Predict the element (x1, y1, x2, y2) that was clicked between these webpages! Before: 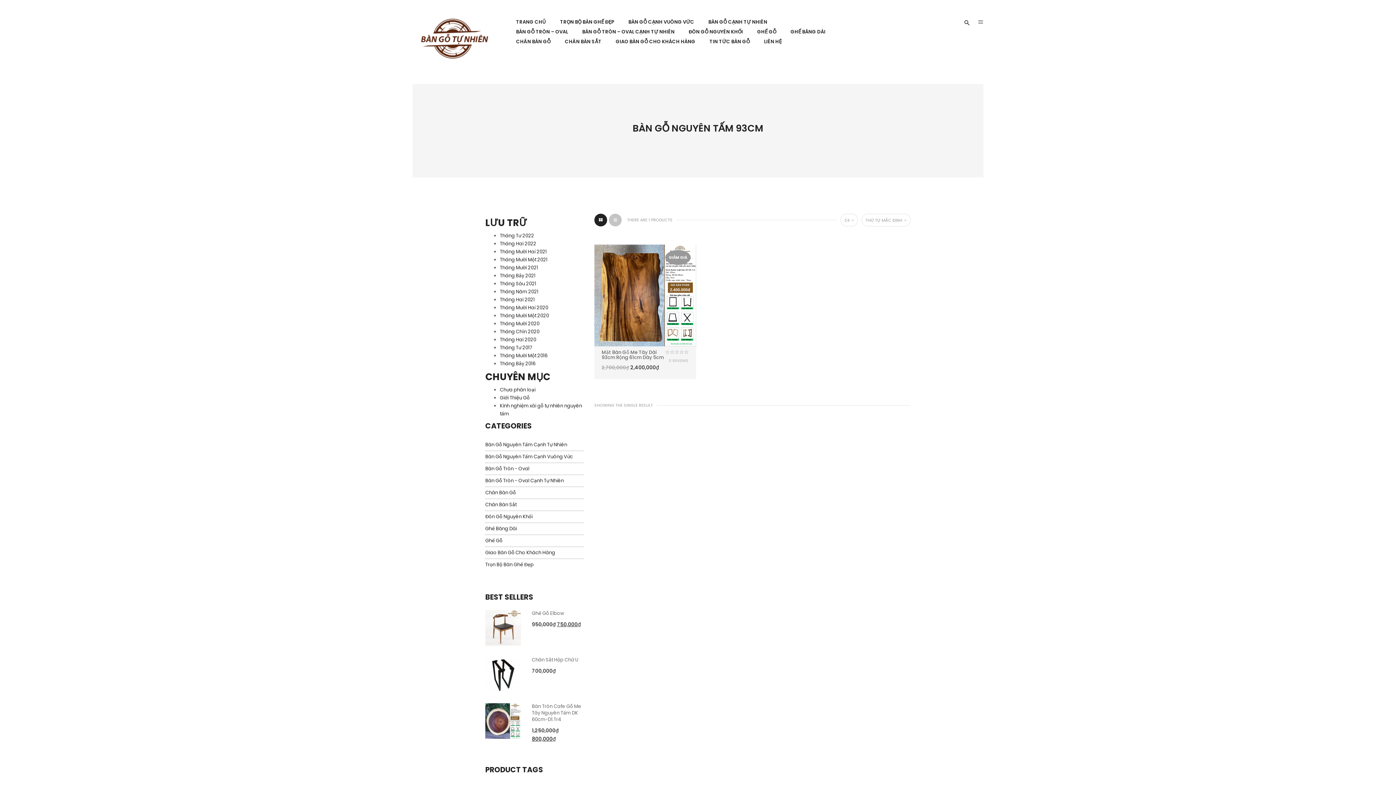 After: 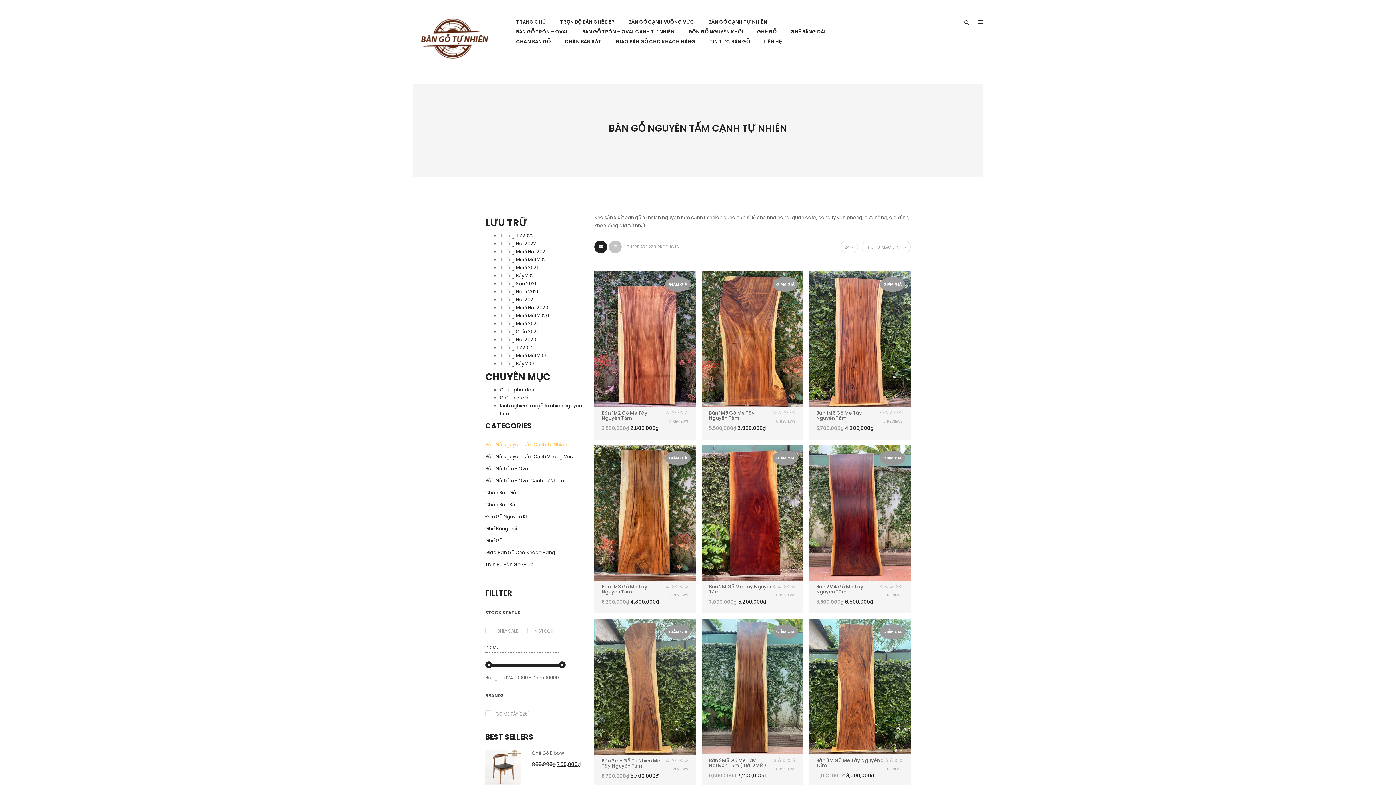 Action: bbox: (485, 441, 567, 448) label: Bàn Gỗ Nguyên Tấm Cạnh Tự Nhiên